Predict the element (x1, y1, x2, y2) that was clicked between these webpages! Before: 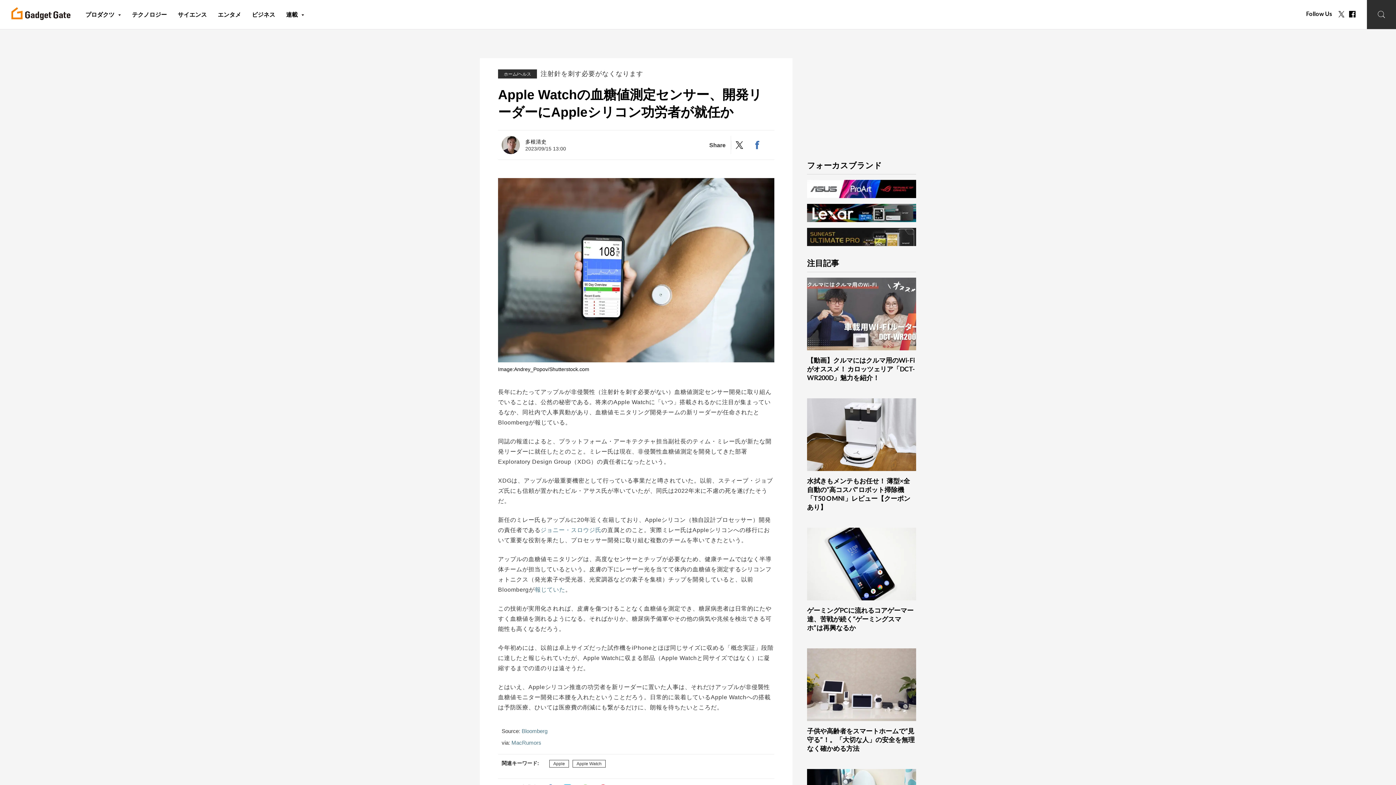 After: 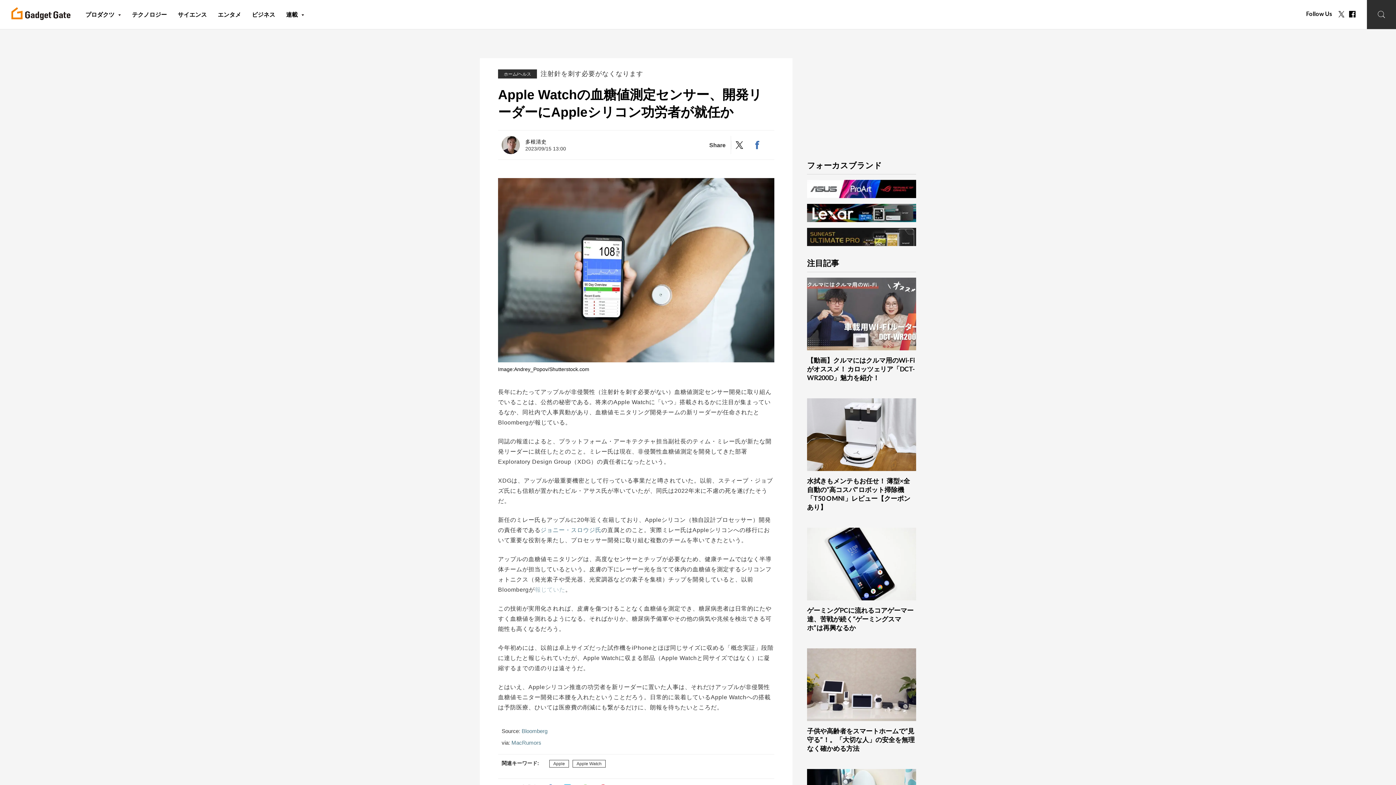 Action: bbox: (534, 586, 565, 593) label: 報じていた